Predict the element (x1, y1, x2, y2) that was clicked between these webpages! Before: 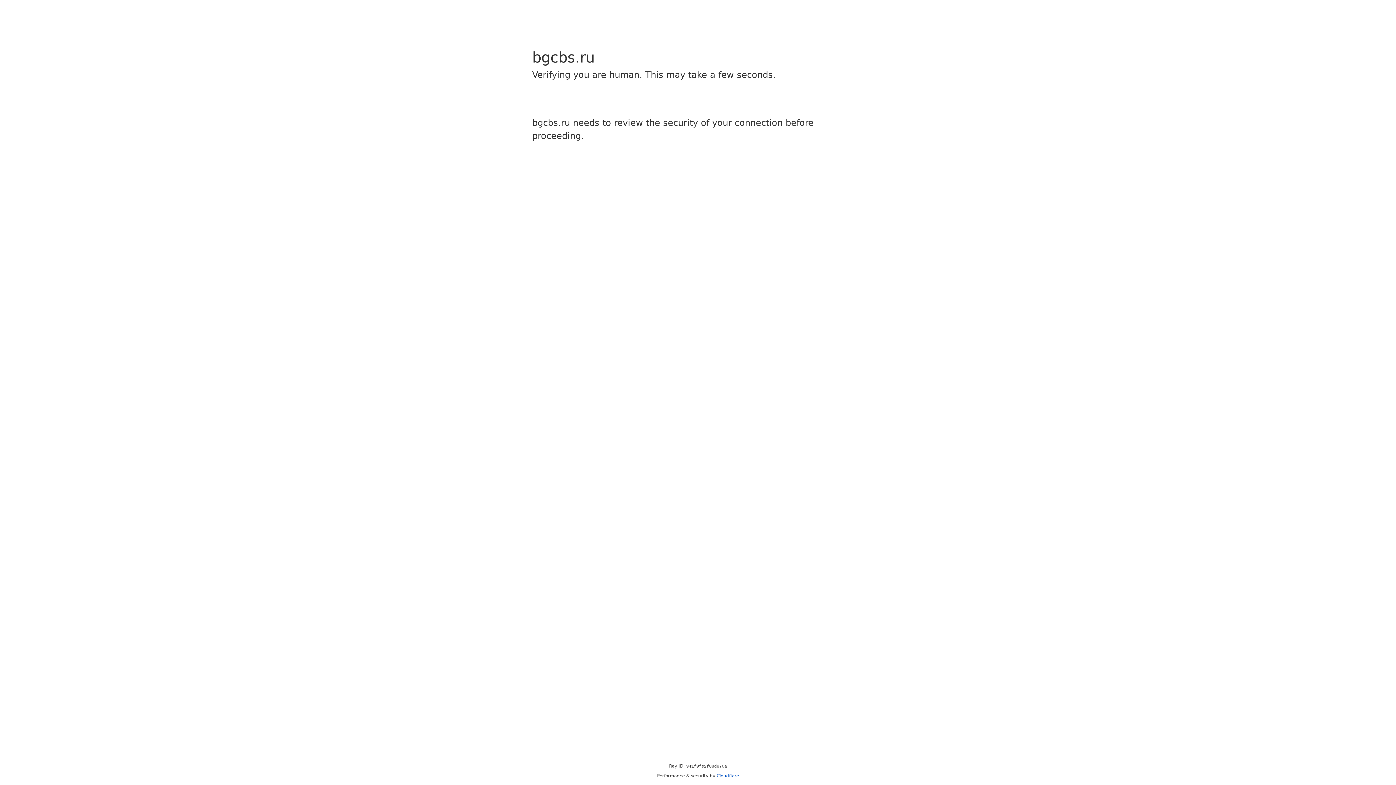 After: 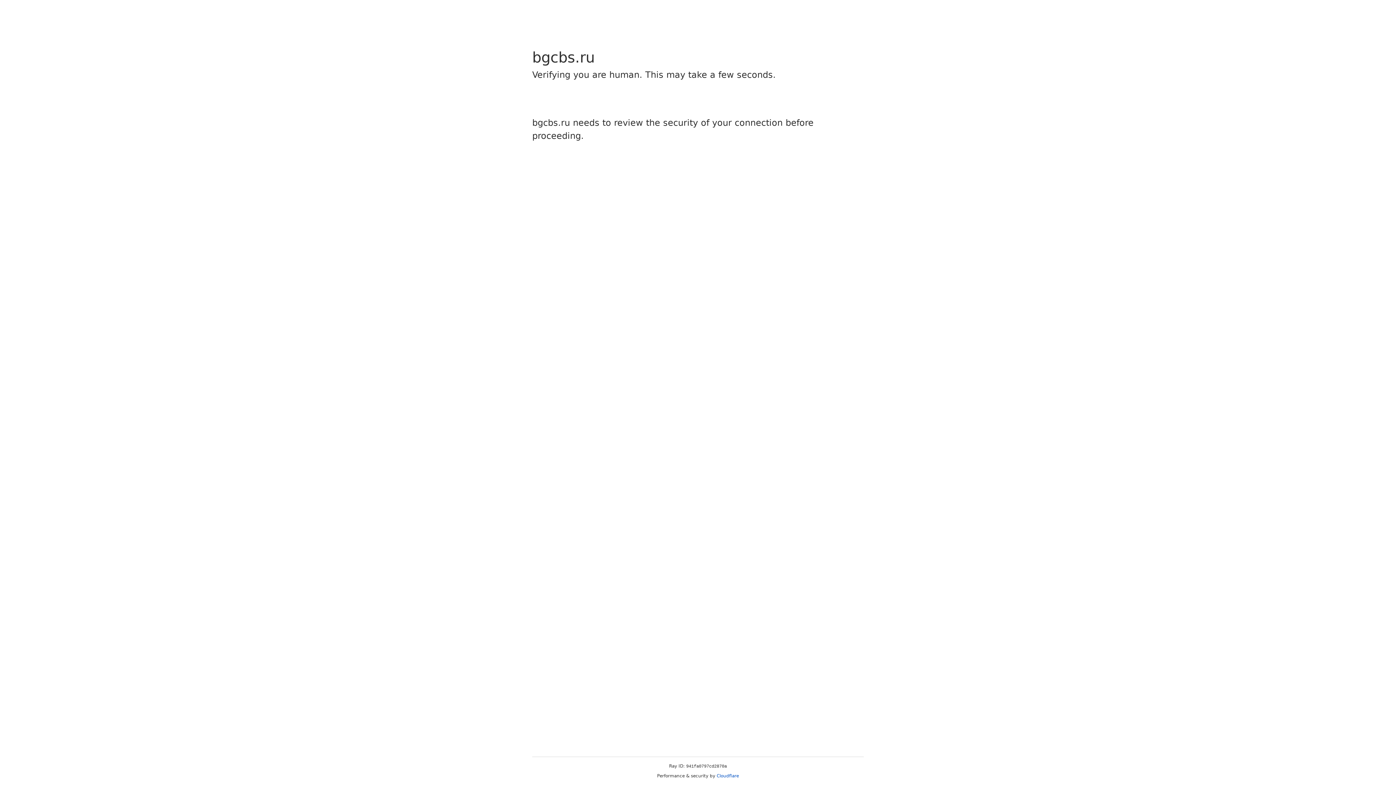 Action: label: Cloudflare bbox: (716, 773, 739, 778)